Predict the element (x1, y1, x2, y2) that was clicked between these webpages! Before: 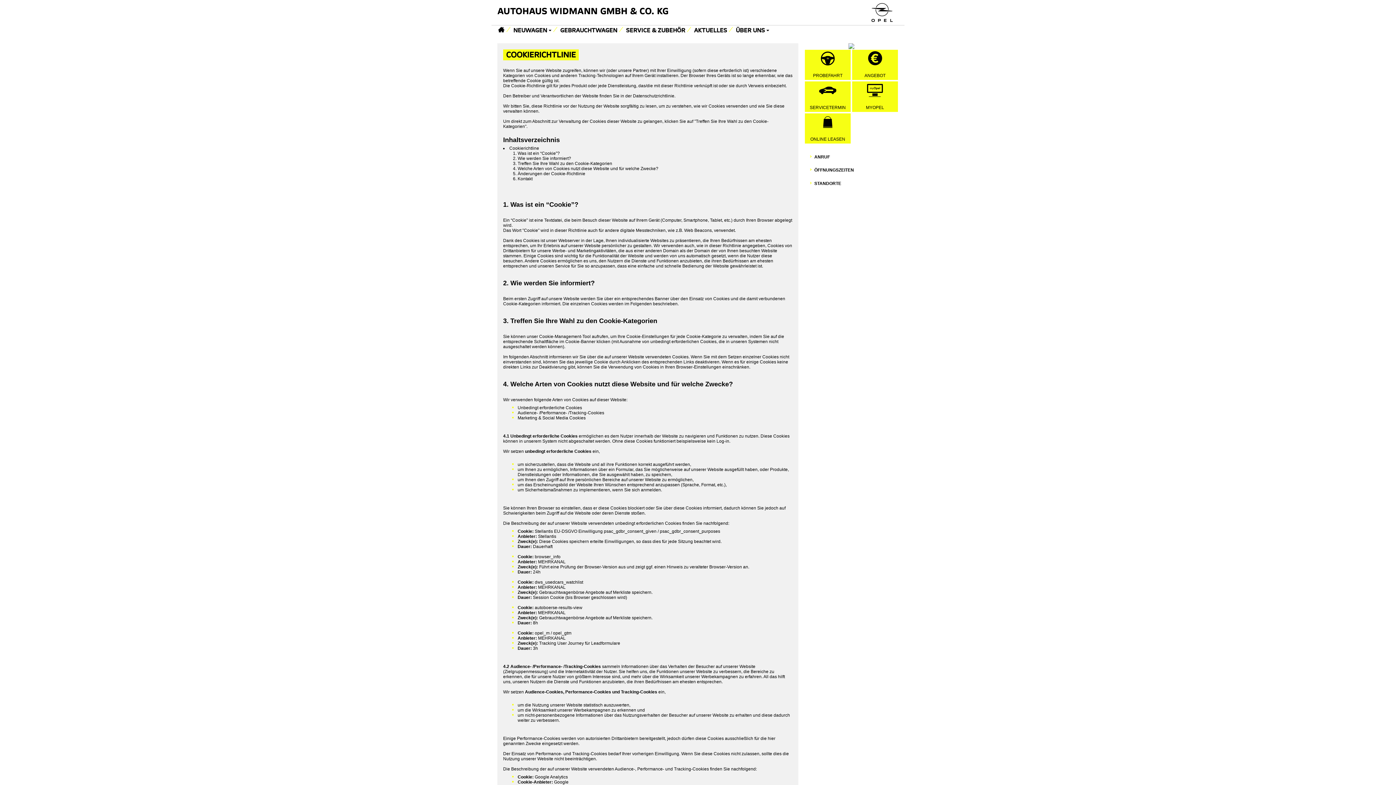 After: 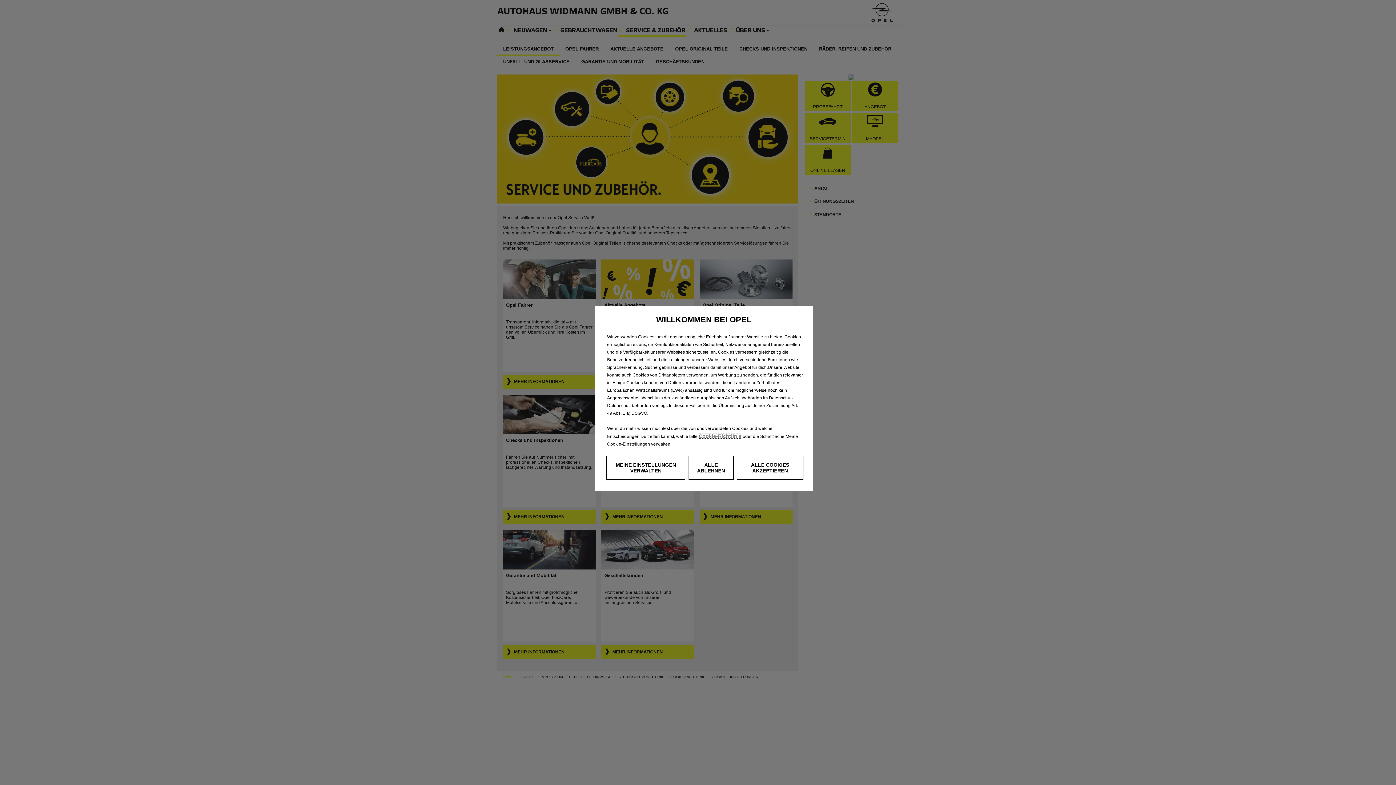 Action: label: SERVICE & ZUBEHÖR bbox: (625, 25, 686, 37)